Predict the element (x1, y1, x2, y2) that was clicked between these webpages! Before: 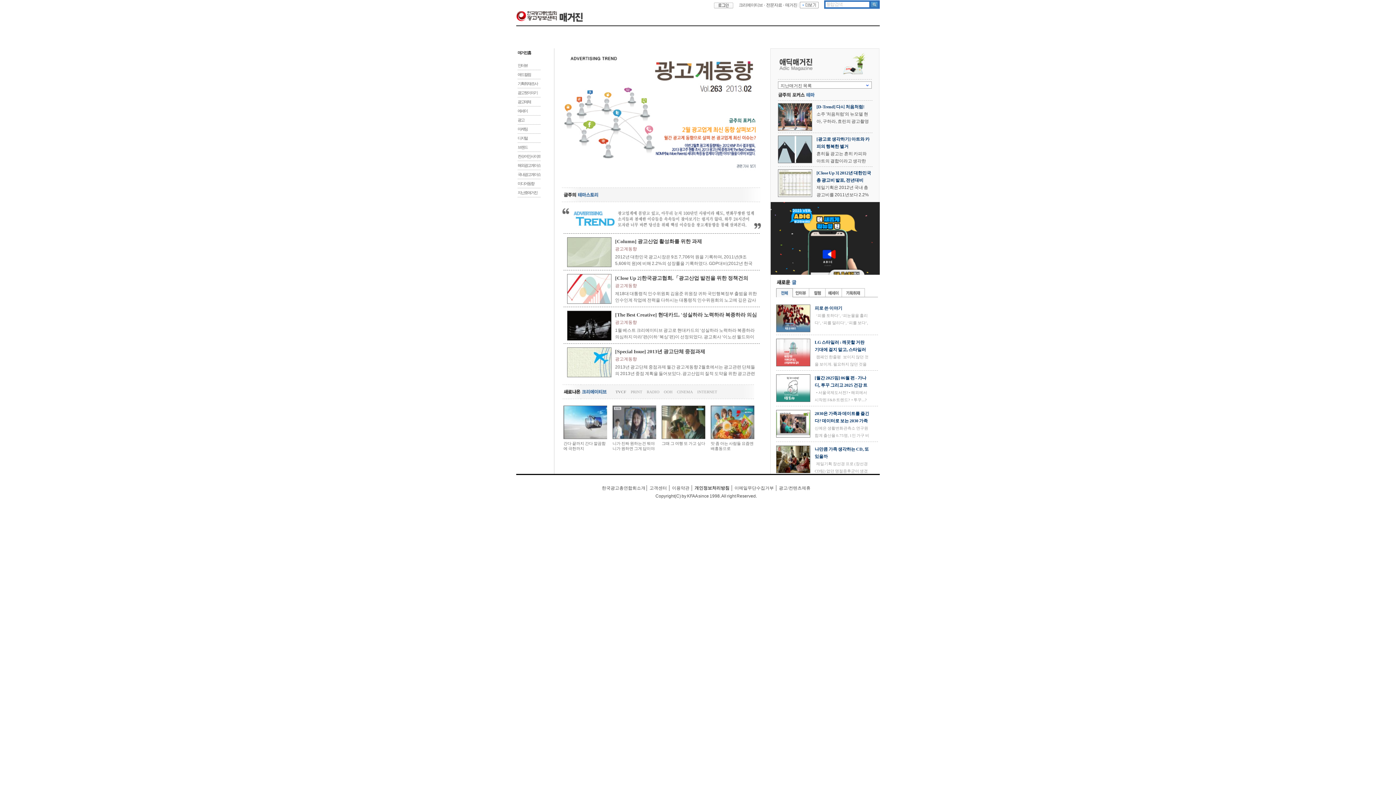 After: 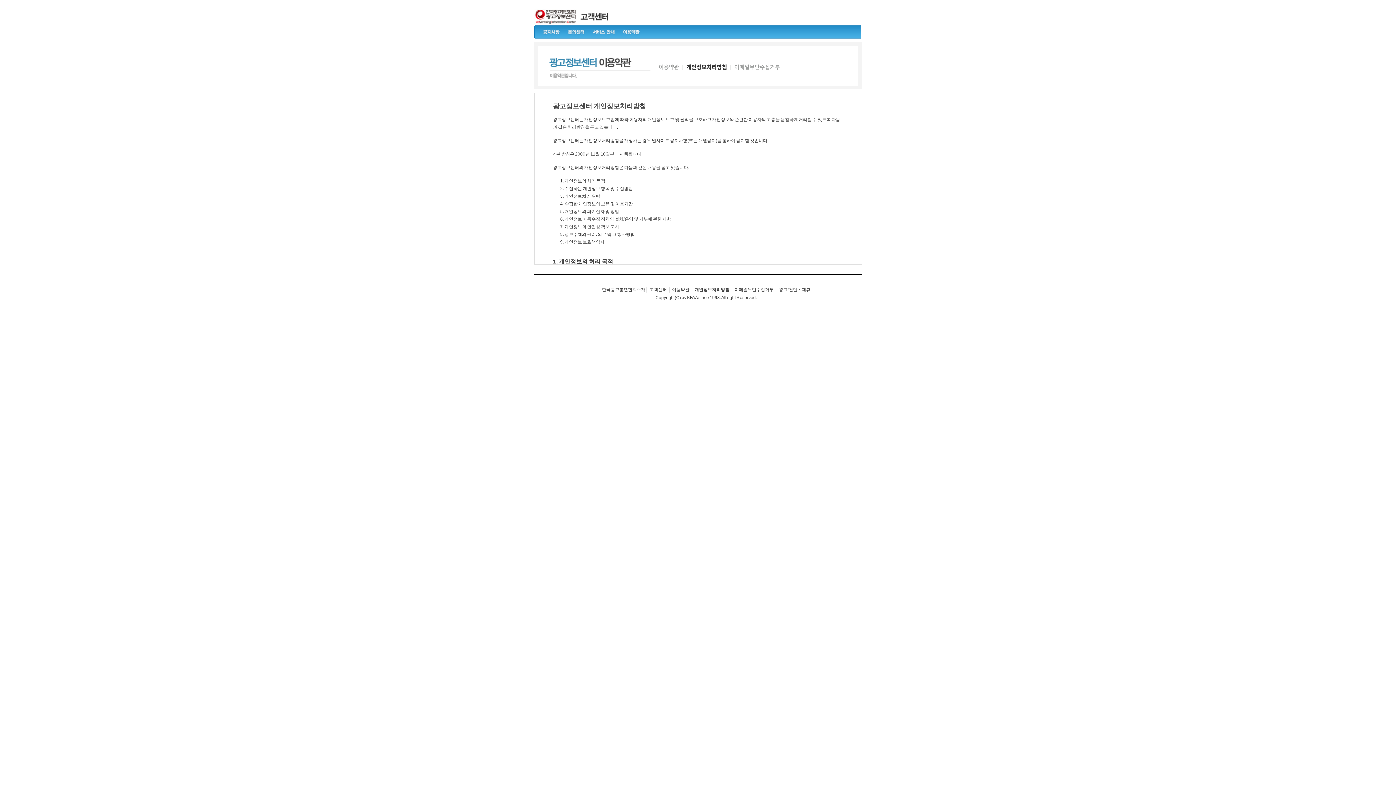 Action: label: 개인정보처리방침 bbox: (694, 485, 729, 490)